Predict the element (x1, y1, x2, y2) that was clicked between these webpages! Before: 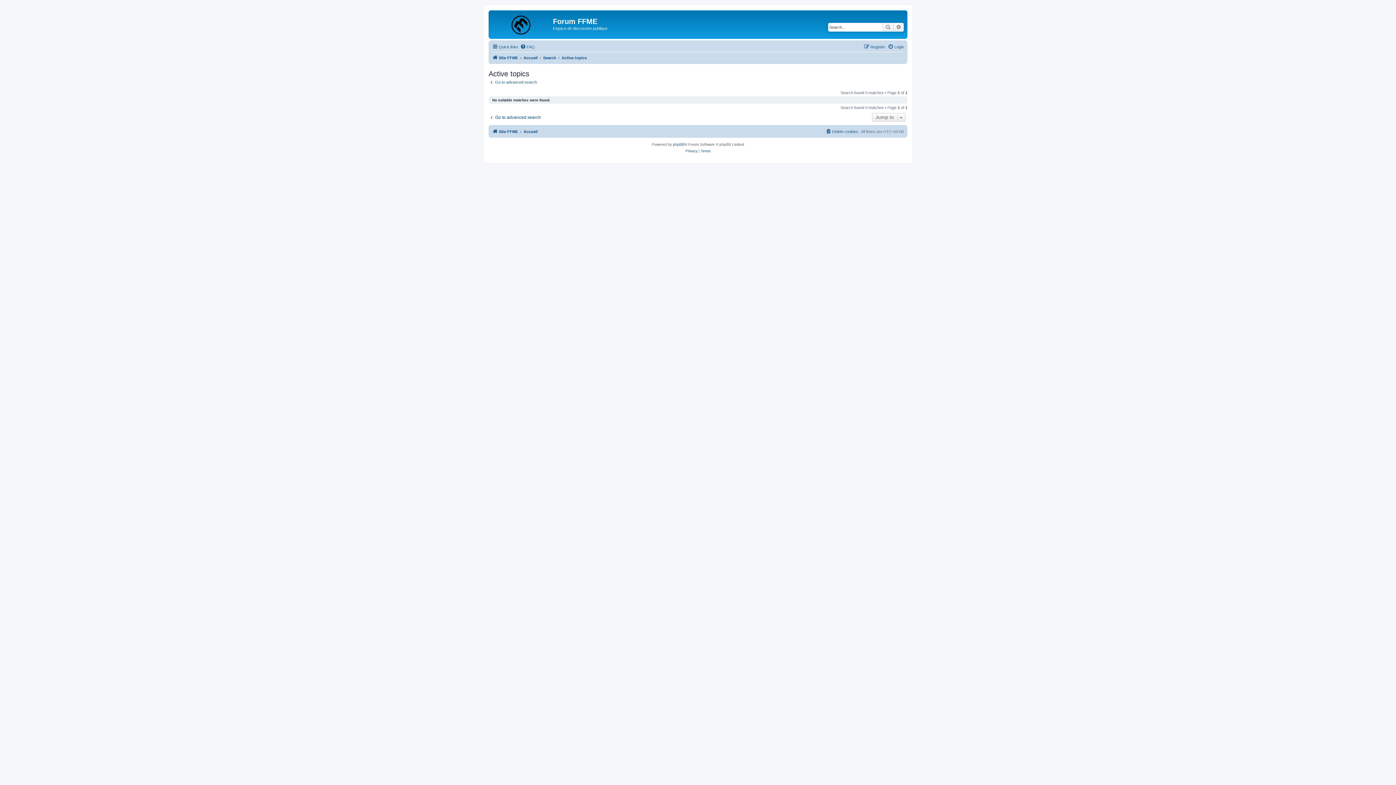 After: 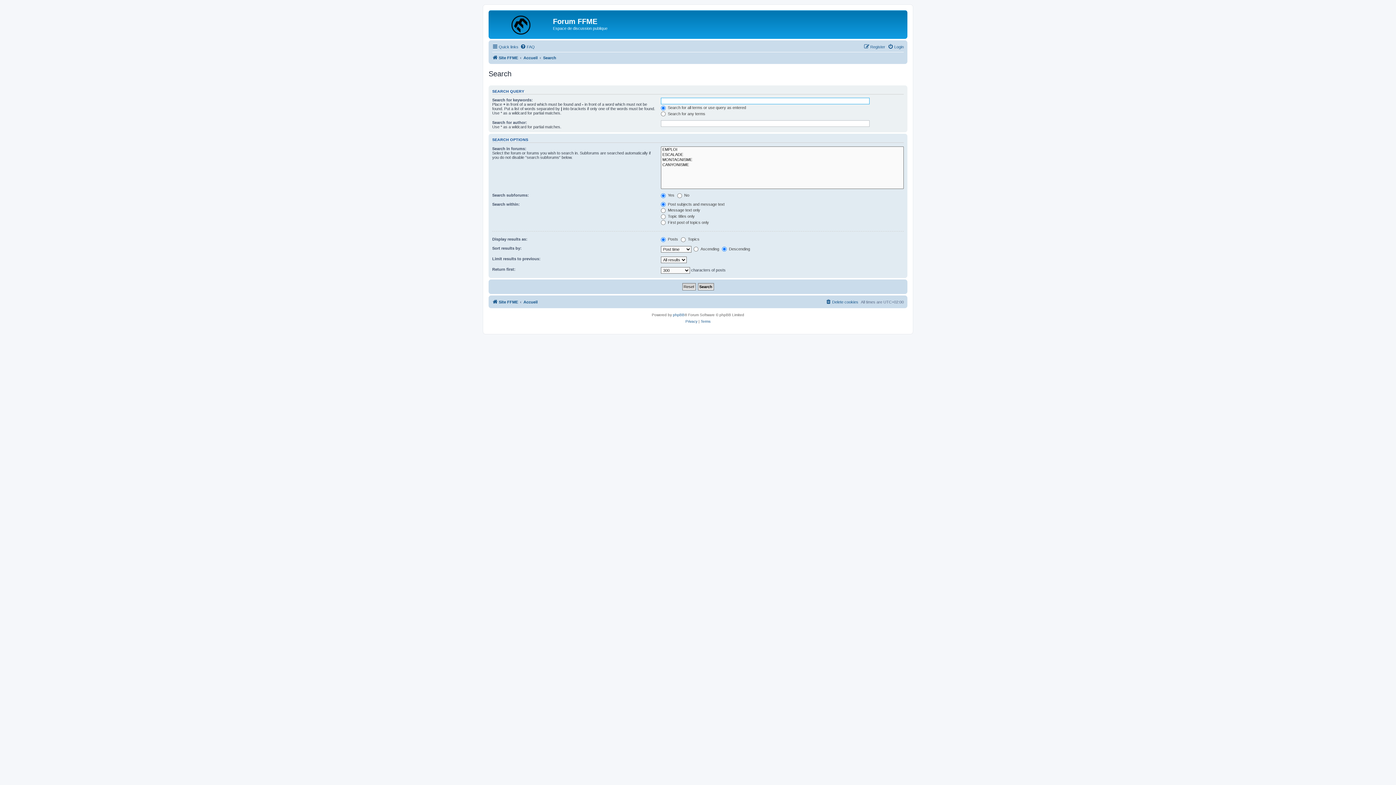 Action: label: Go to advanced search bbox: (488, 114, 541, 120)